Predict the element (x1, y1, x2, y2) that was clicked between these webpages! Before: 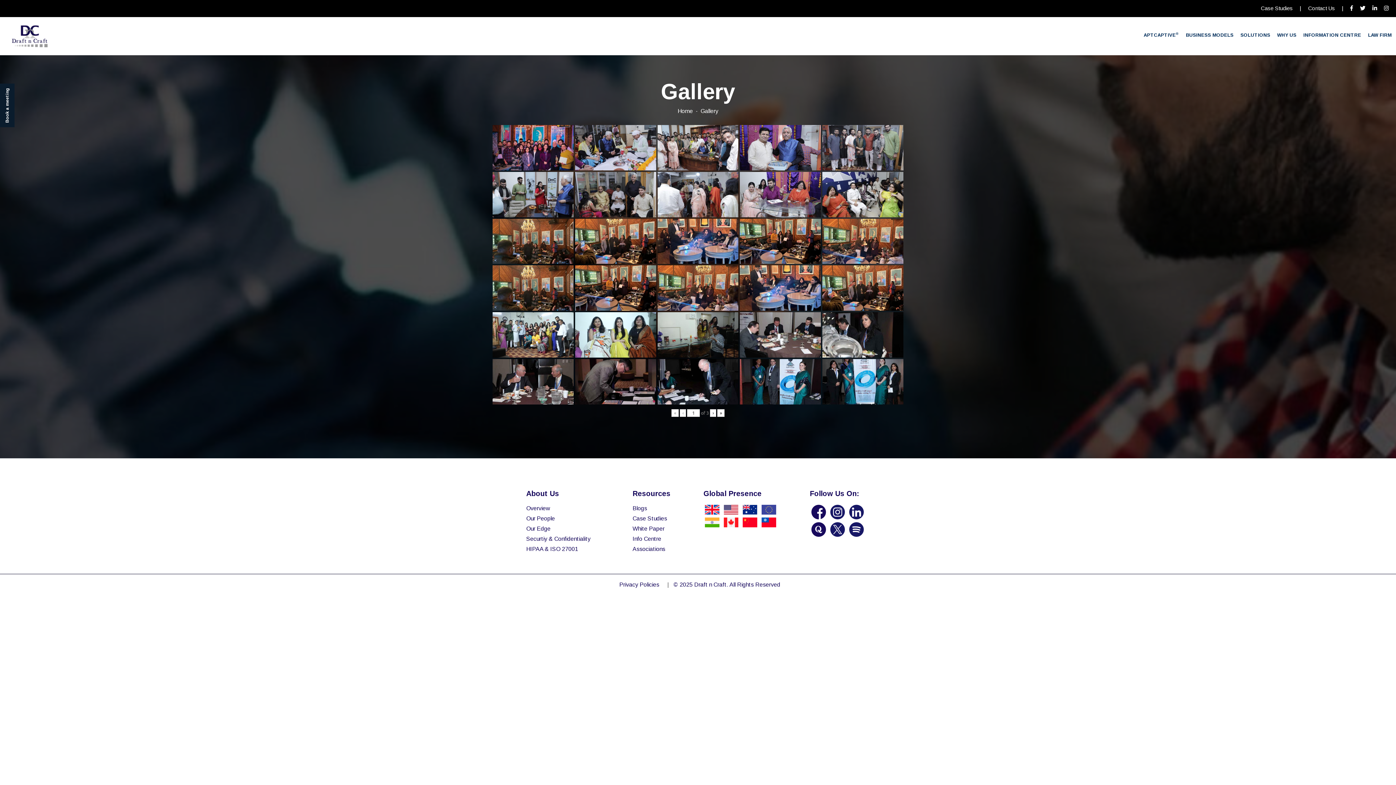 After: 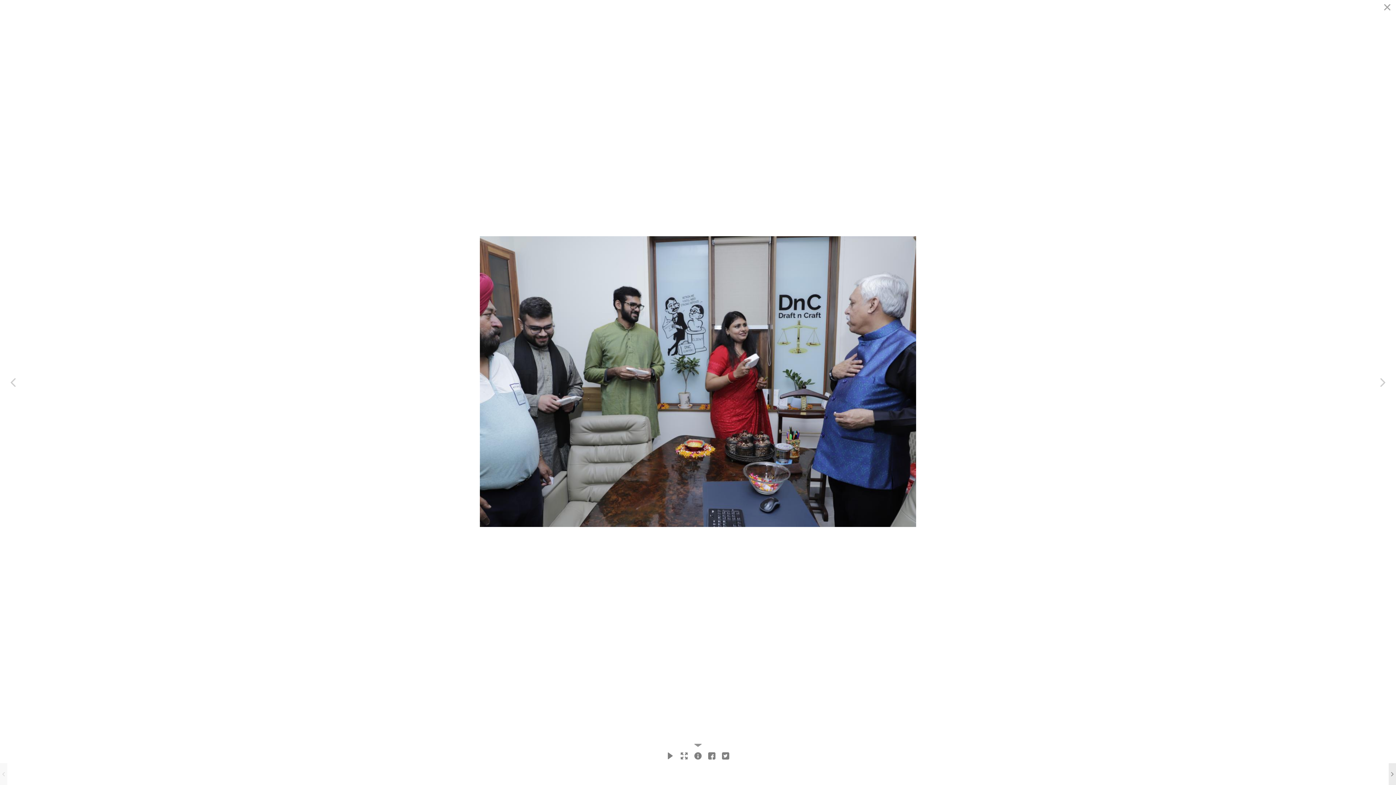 Action: label: DraftnCraft bbox: (492, 171, 573, 217)